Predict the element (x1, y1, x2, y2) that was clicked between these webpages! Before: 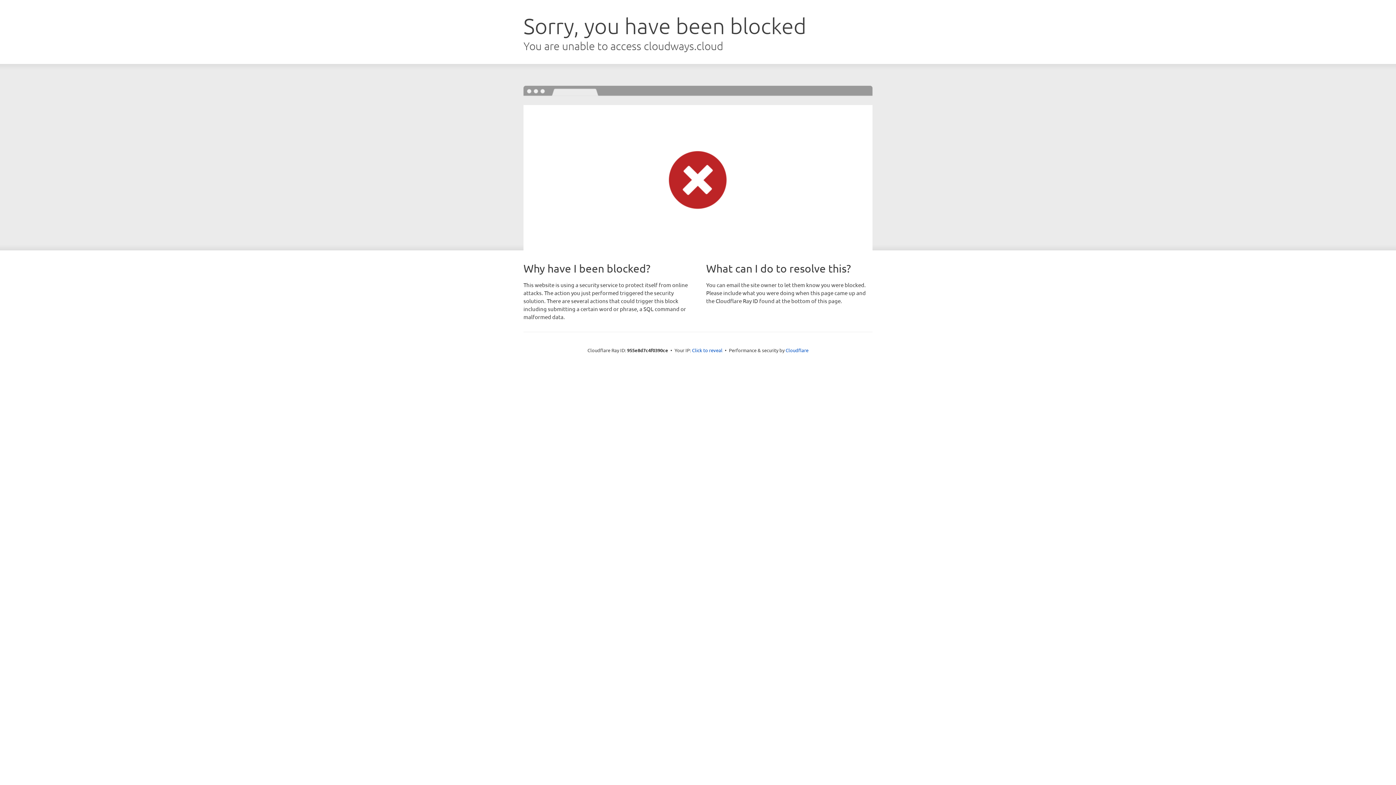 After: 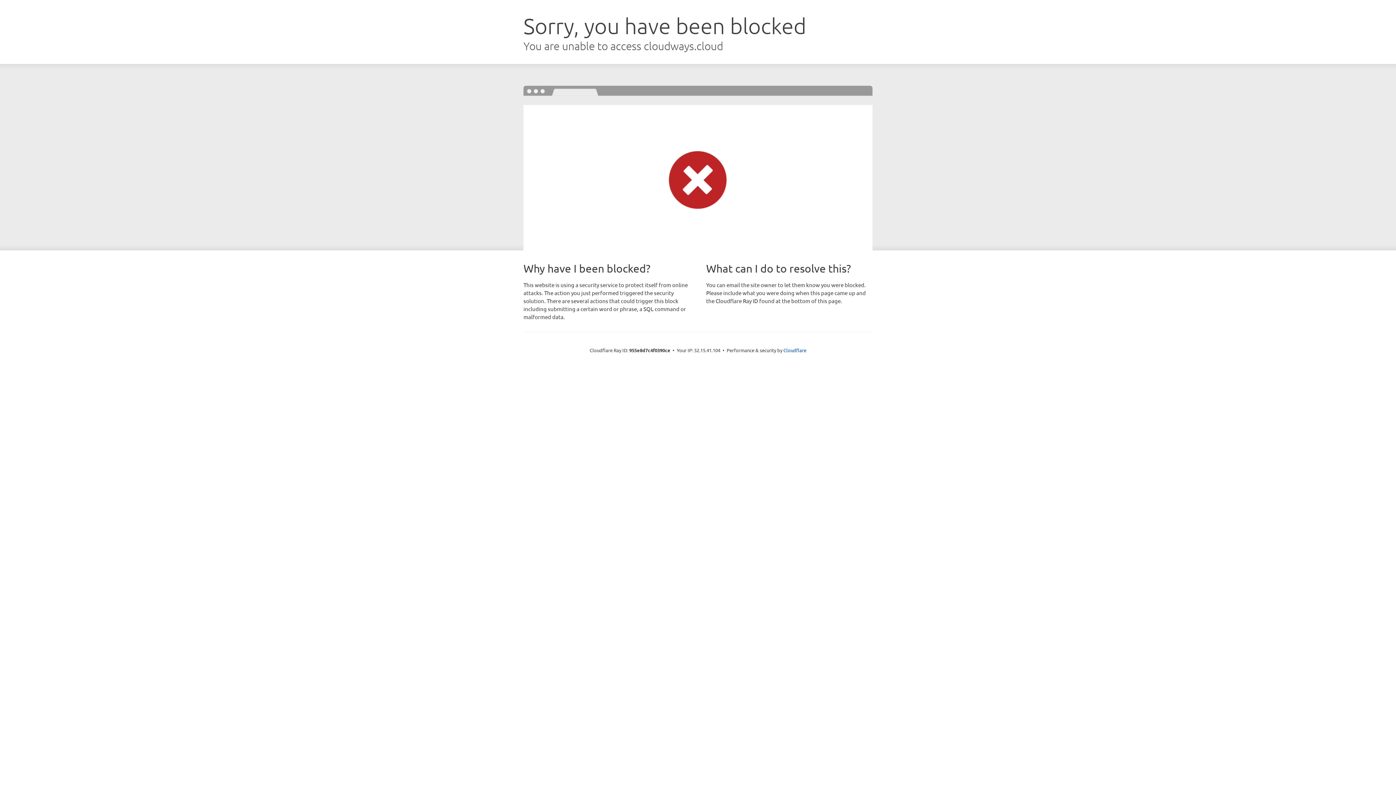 Action: label: Click to reveal bbox: (692, 346, 722, 353)